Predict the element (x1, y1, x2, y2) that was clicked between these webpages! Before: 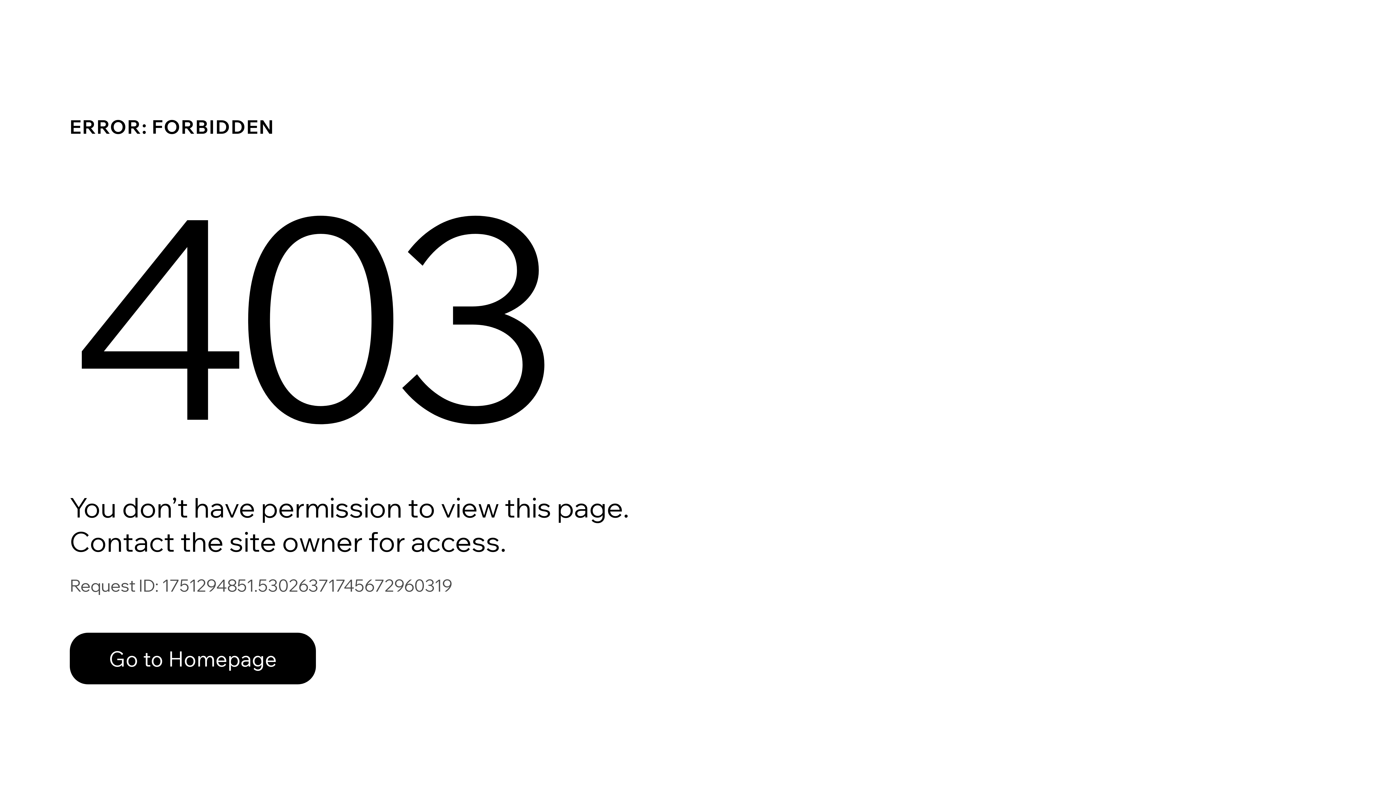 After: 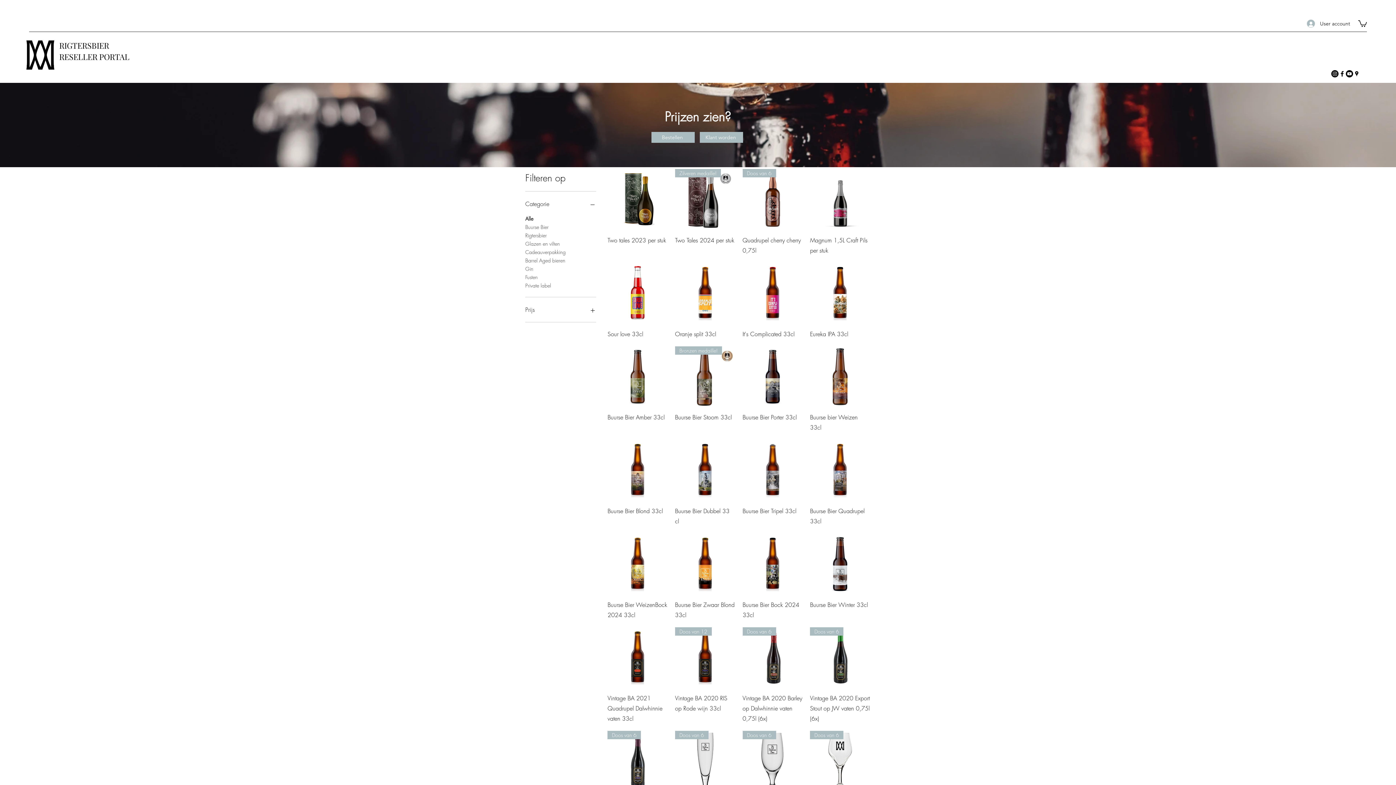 Action: bbox: (69, 617, 768, 694) label: Go to Homepage